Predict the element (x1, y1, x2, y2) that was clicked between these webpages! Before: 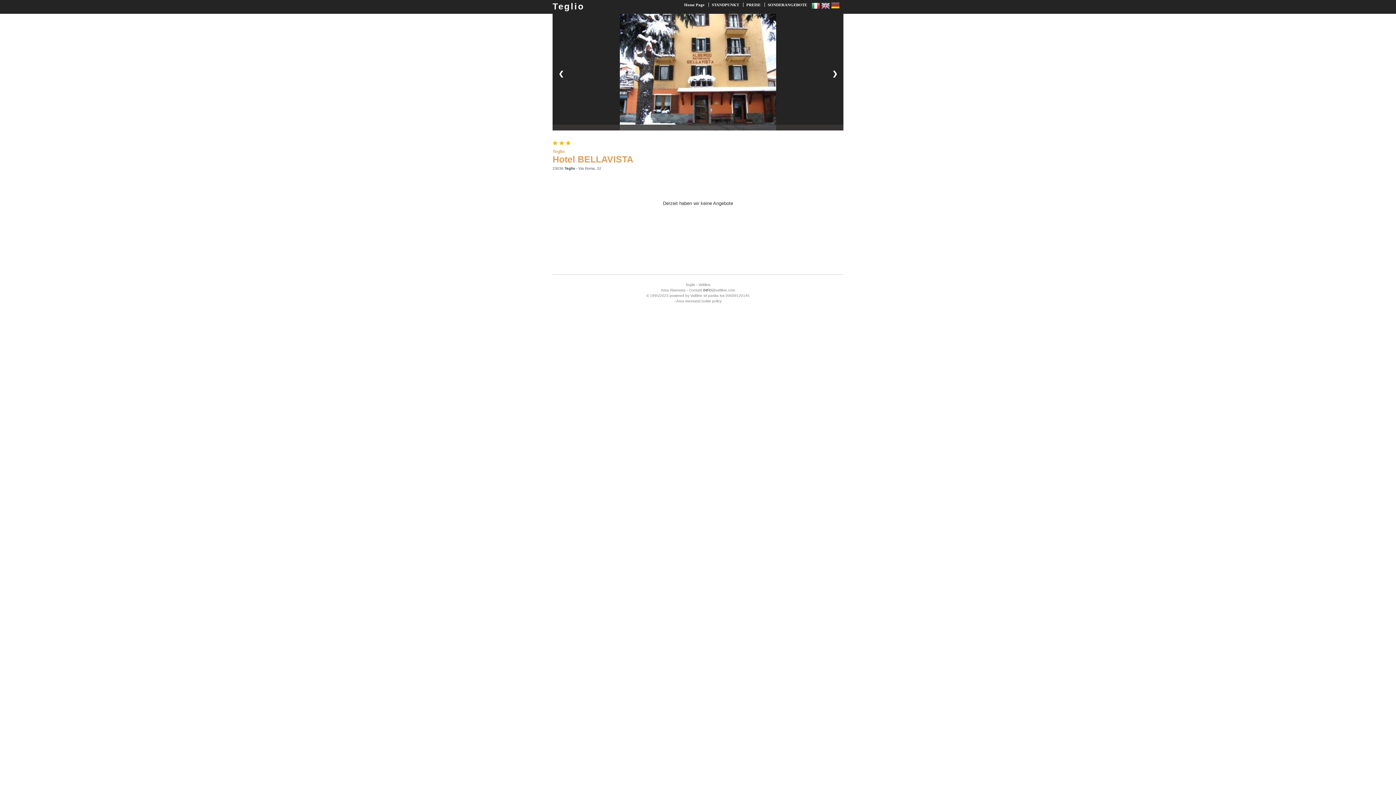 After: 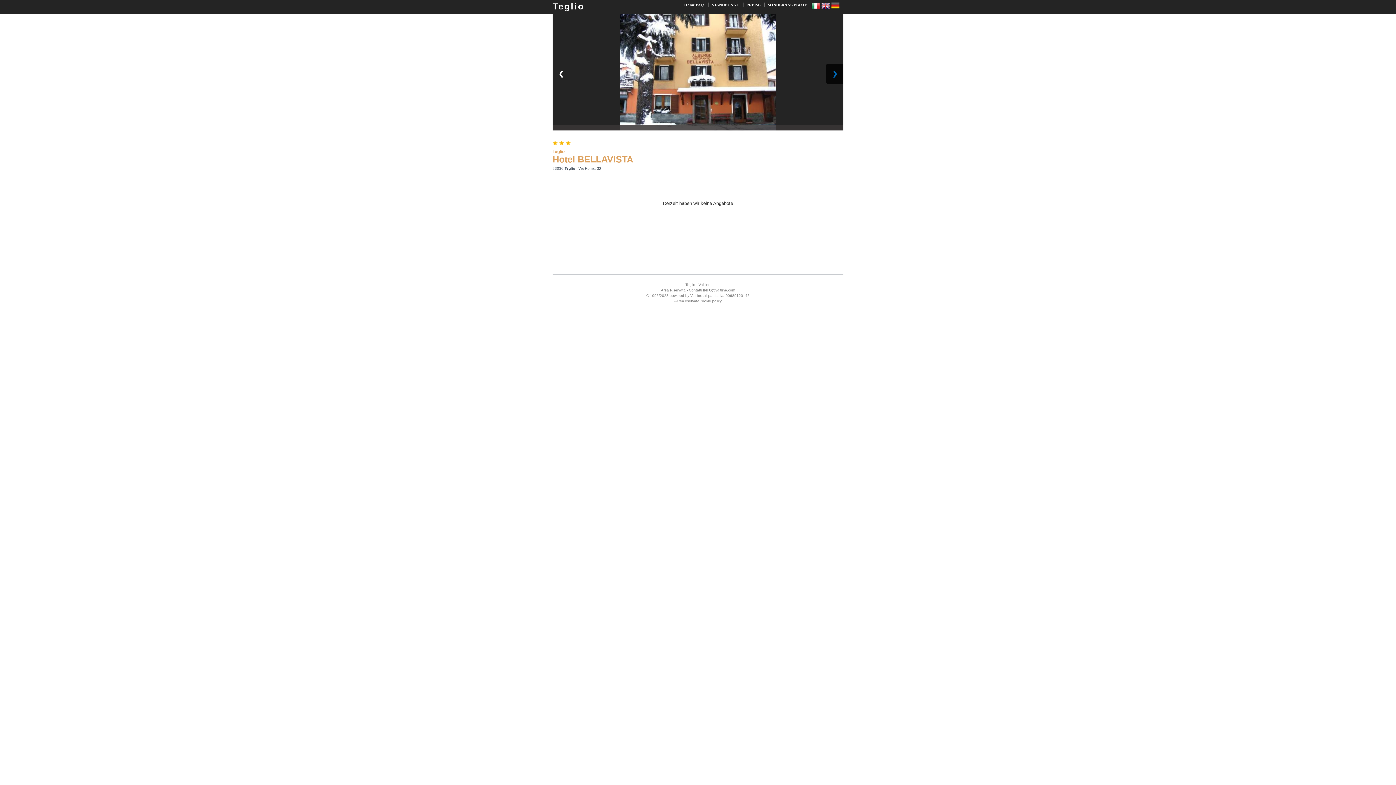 Action: bbox: (826, 64, 843, 83) label: ❯